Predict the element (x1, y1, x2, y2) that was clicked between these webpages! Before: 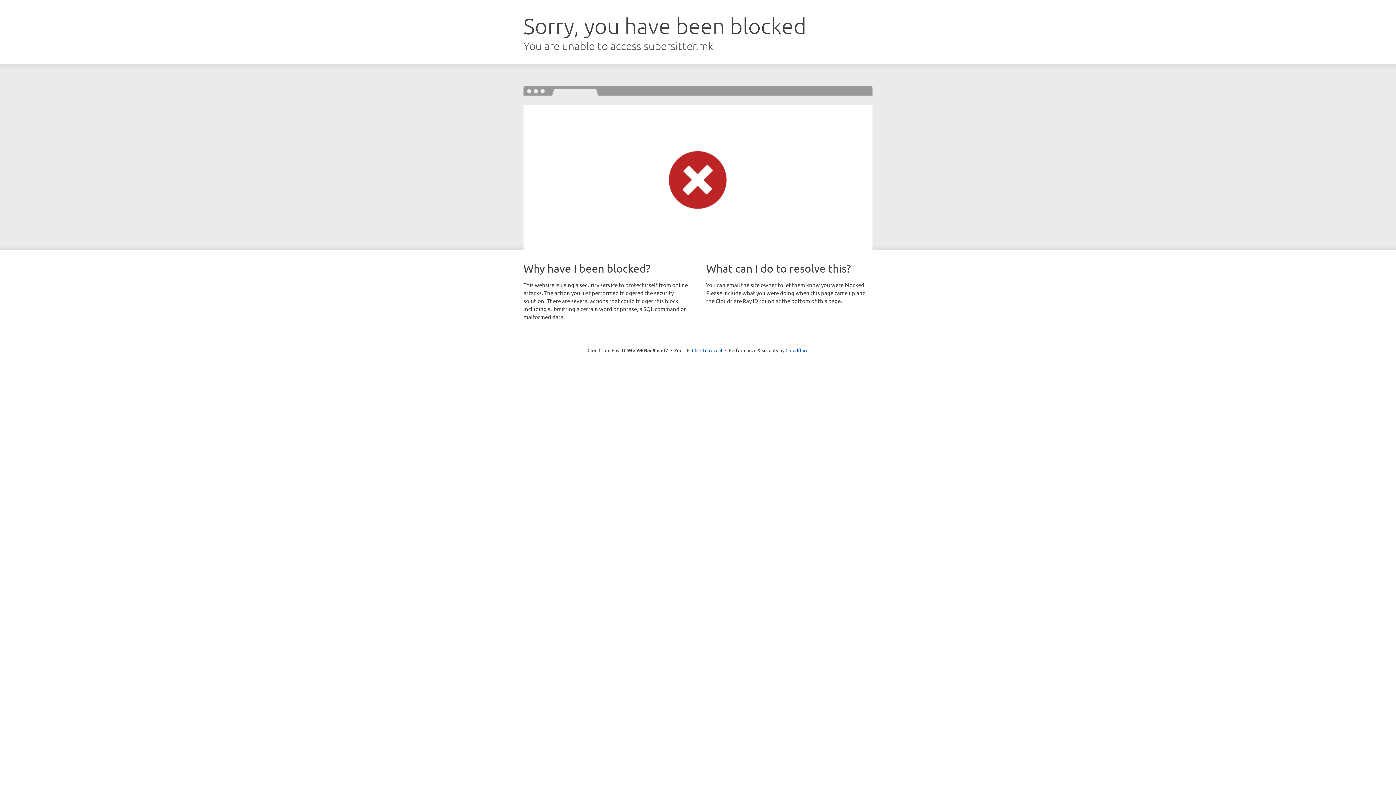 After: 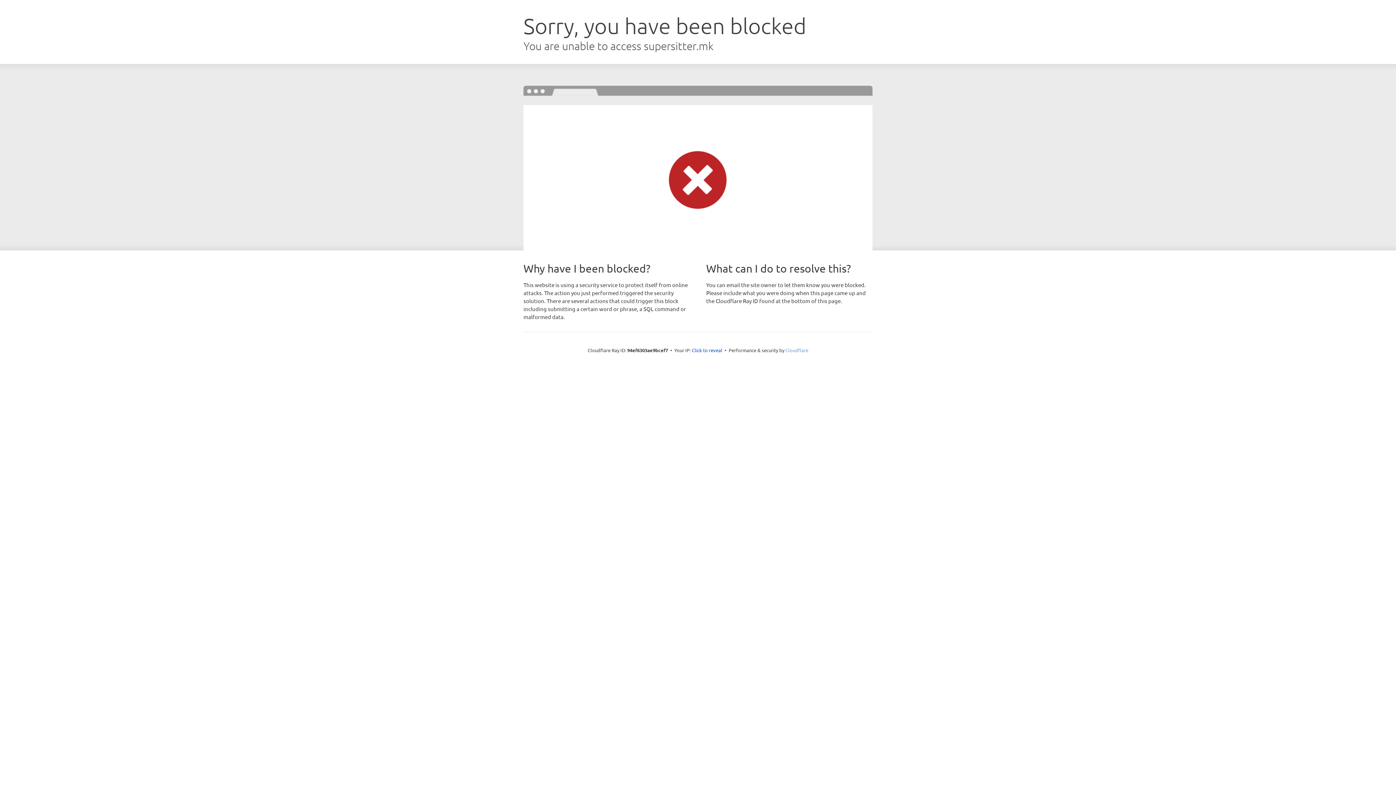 Action: label: Cloudflare bbox: (785, 347, 808, 353)